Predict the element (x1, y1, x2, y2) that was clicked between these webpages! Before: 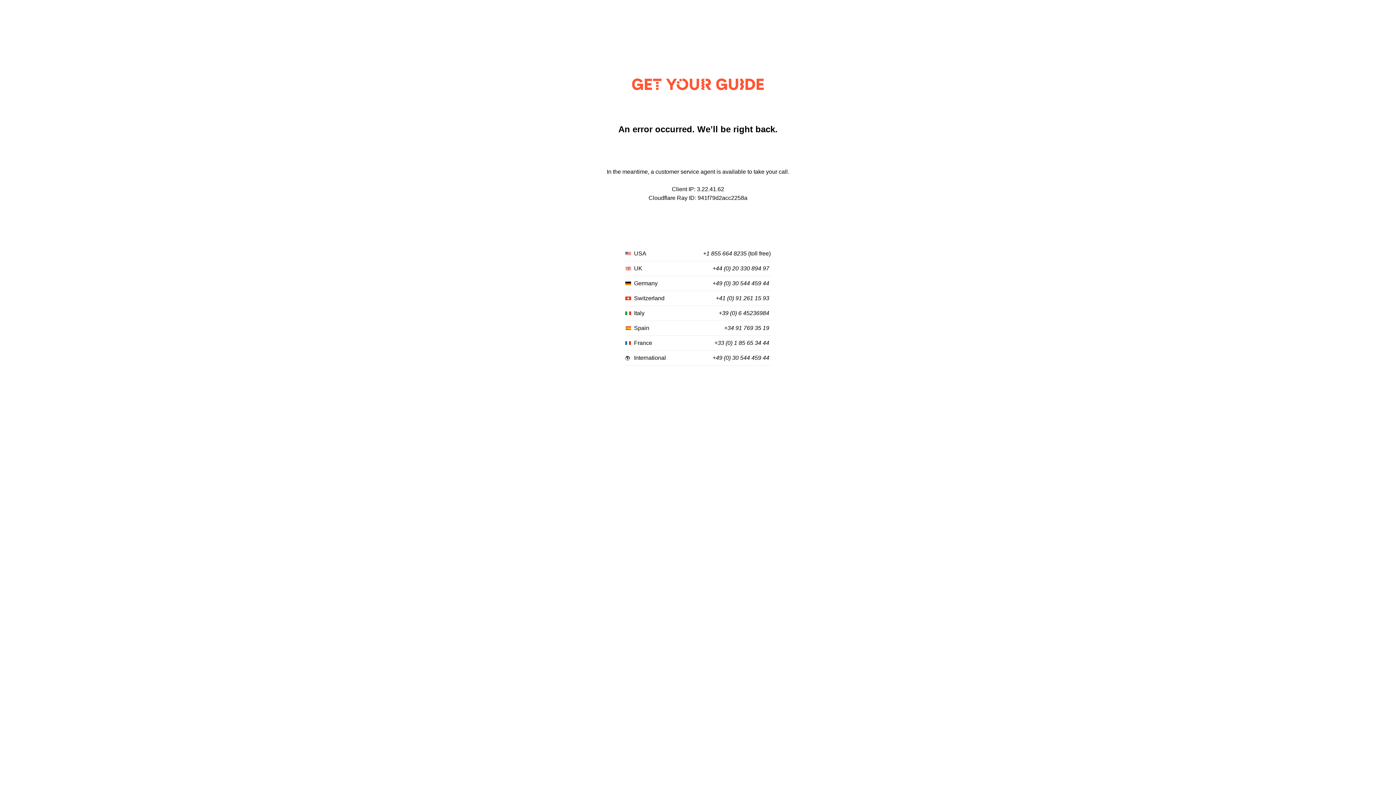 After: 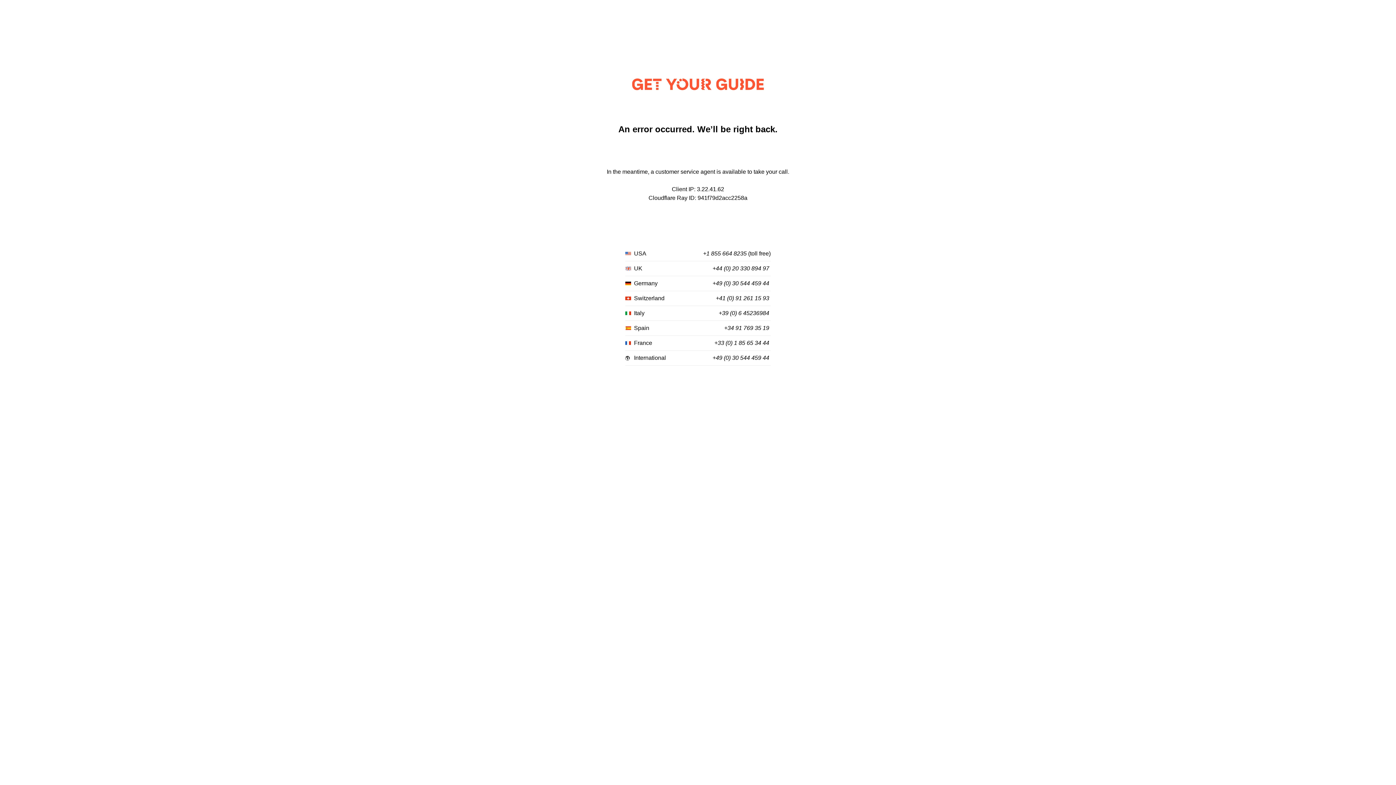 Action: bbox: (716, 295, 769, 301) label: +41 (0) 91 261 15 93